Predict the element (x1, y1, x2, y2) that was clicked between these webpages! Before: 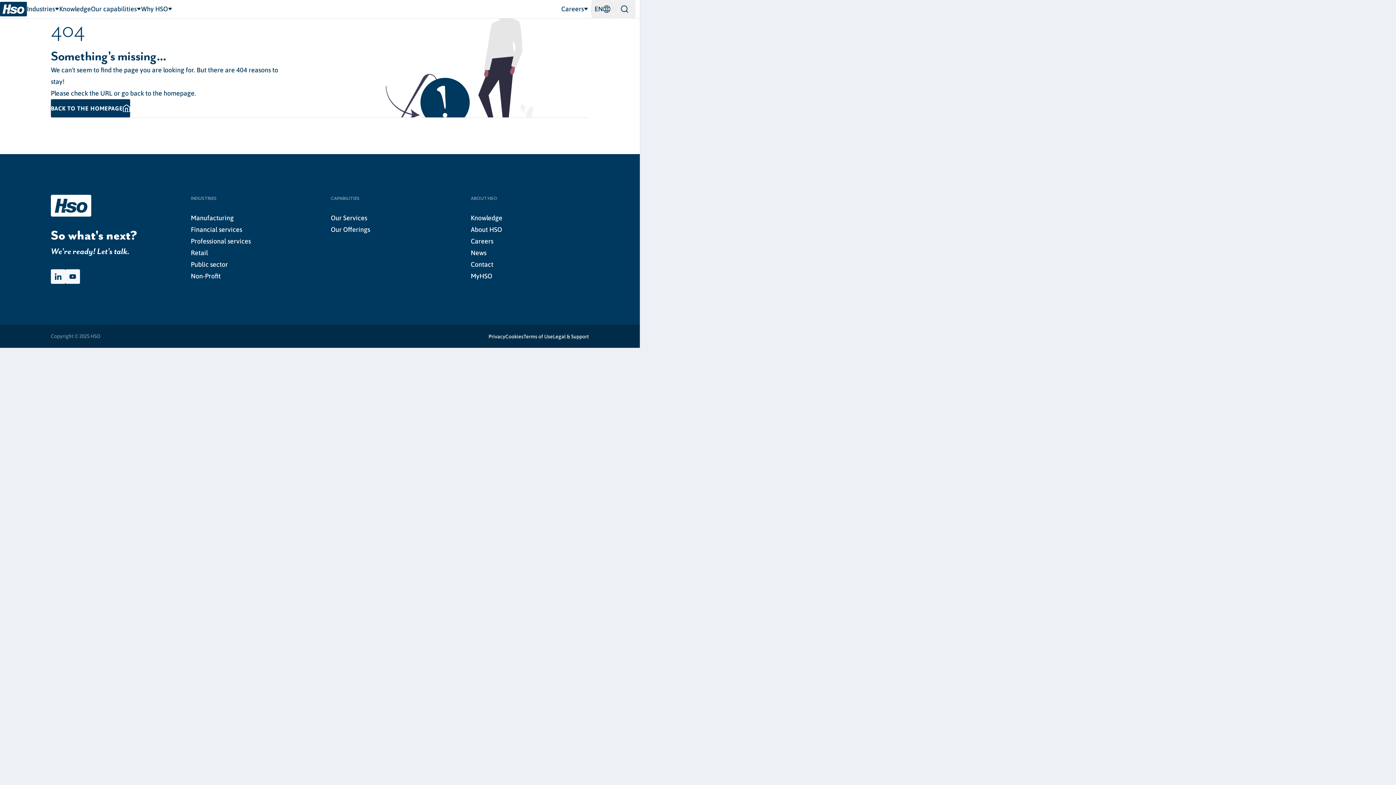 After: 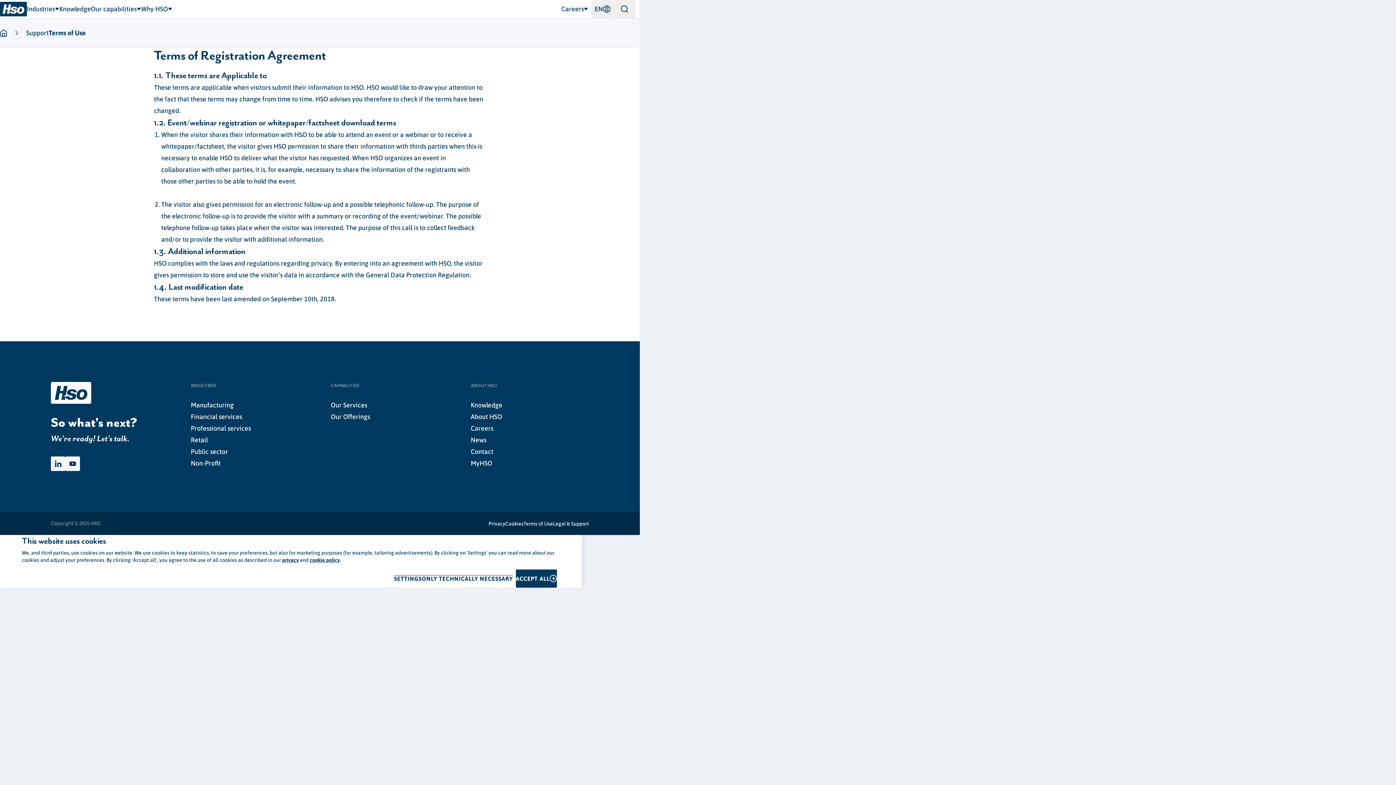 Action: label: Terms of Use bbox: (523, 333, 553, 339)